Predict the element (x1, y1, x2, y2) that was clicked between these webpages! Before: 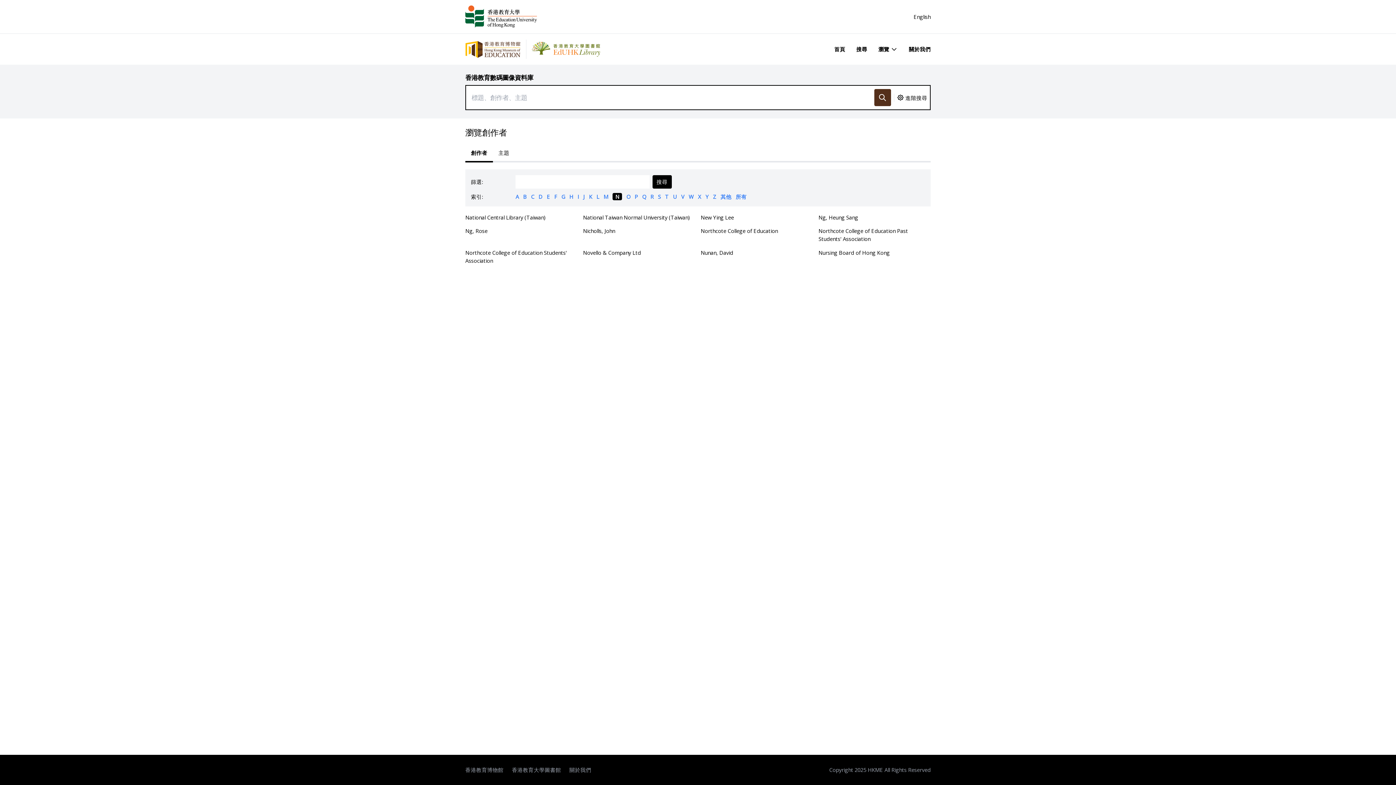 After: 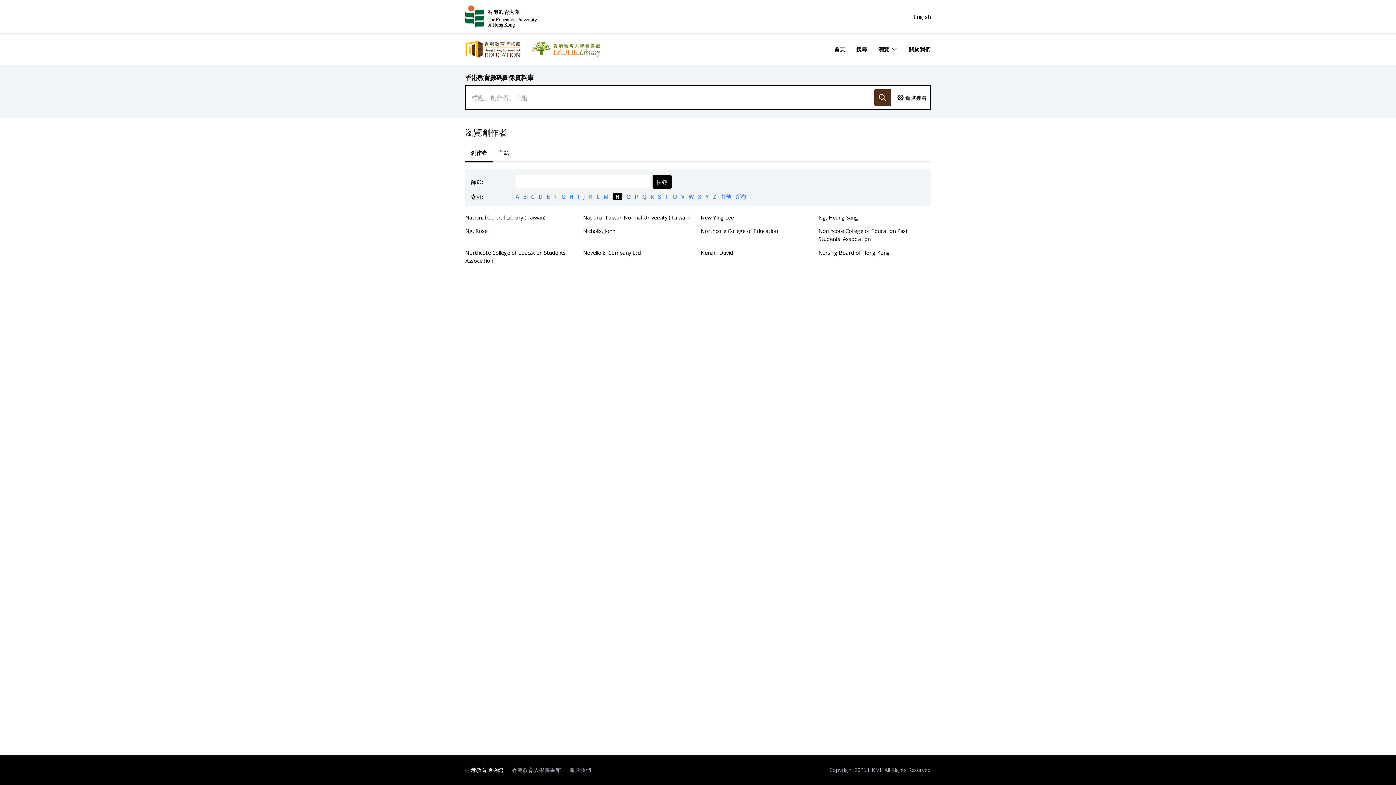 Action: label: 香港教育博物館 bbox: (465, 766, 503, 774)